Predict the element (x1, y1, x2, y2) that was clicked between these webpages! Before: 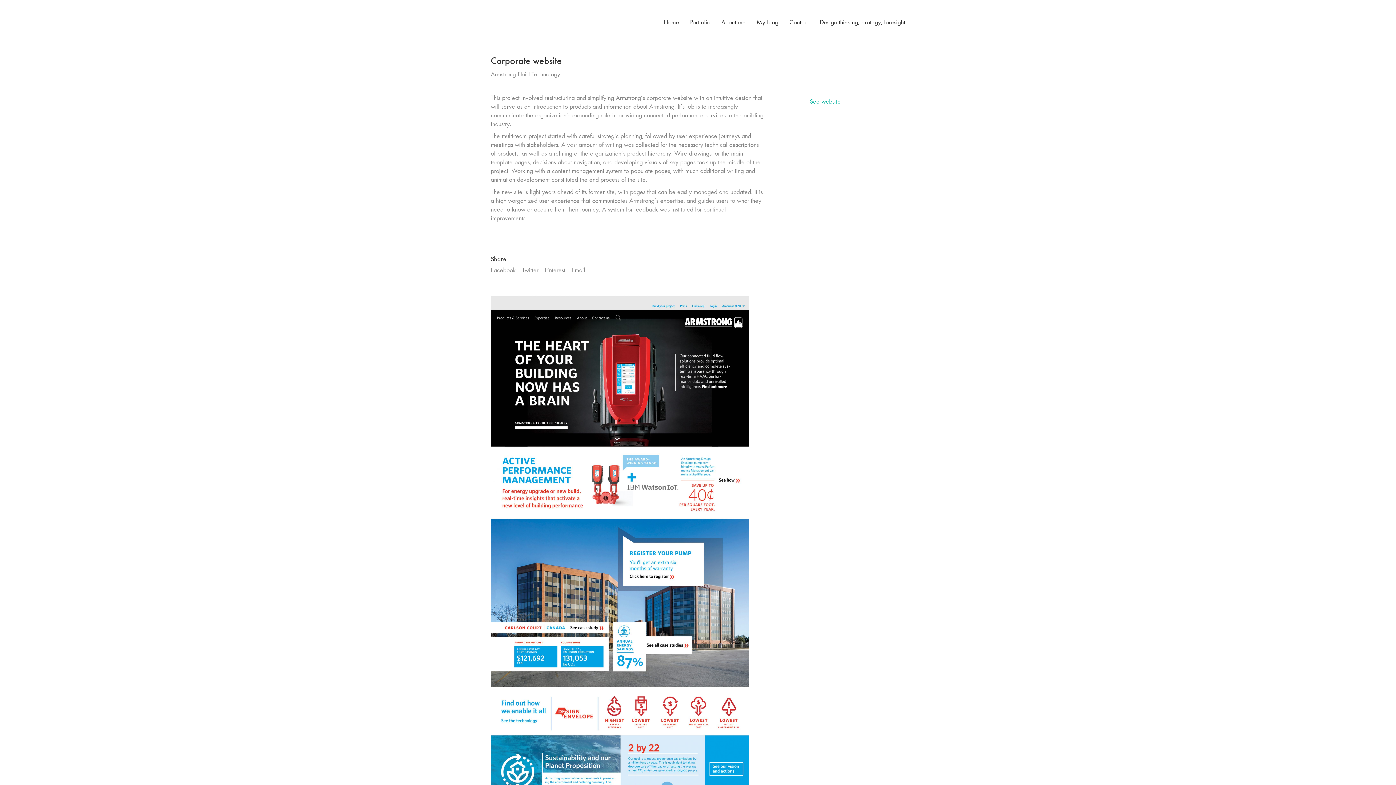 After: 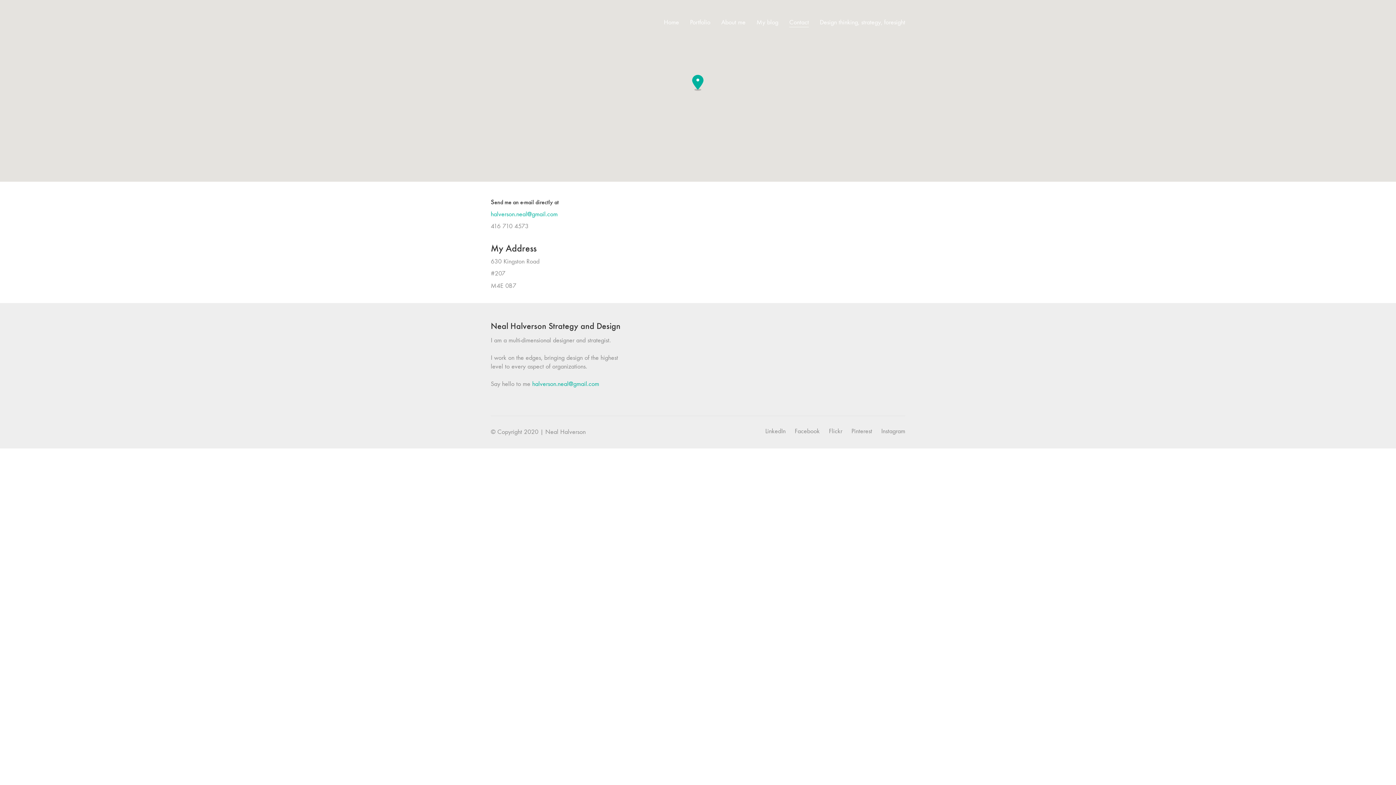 Action: bbox: (789, 18, 809, 26) label: Contact